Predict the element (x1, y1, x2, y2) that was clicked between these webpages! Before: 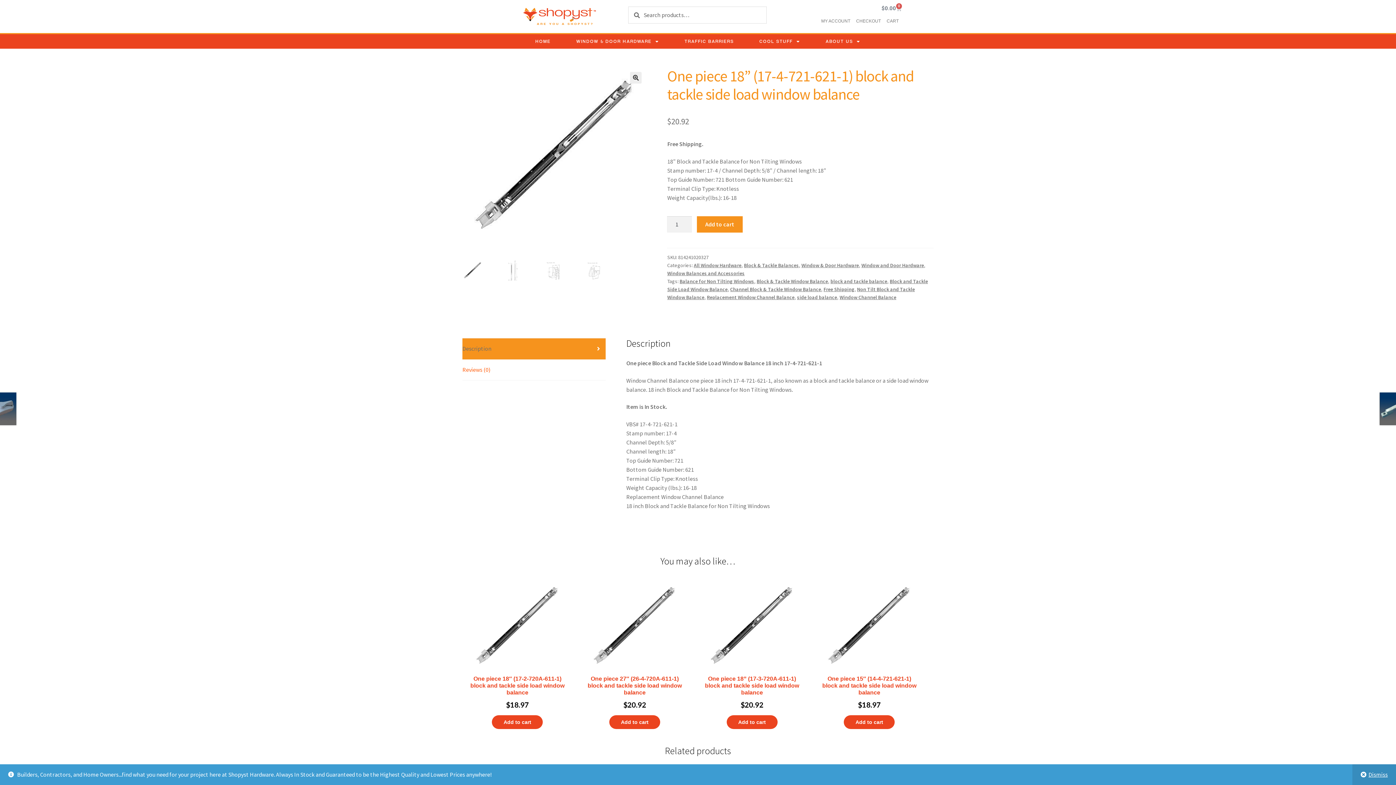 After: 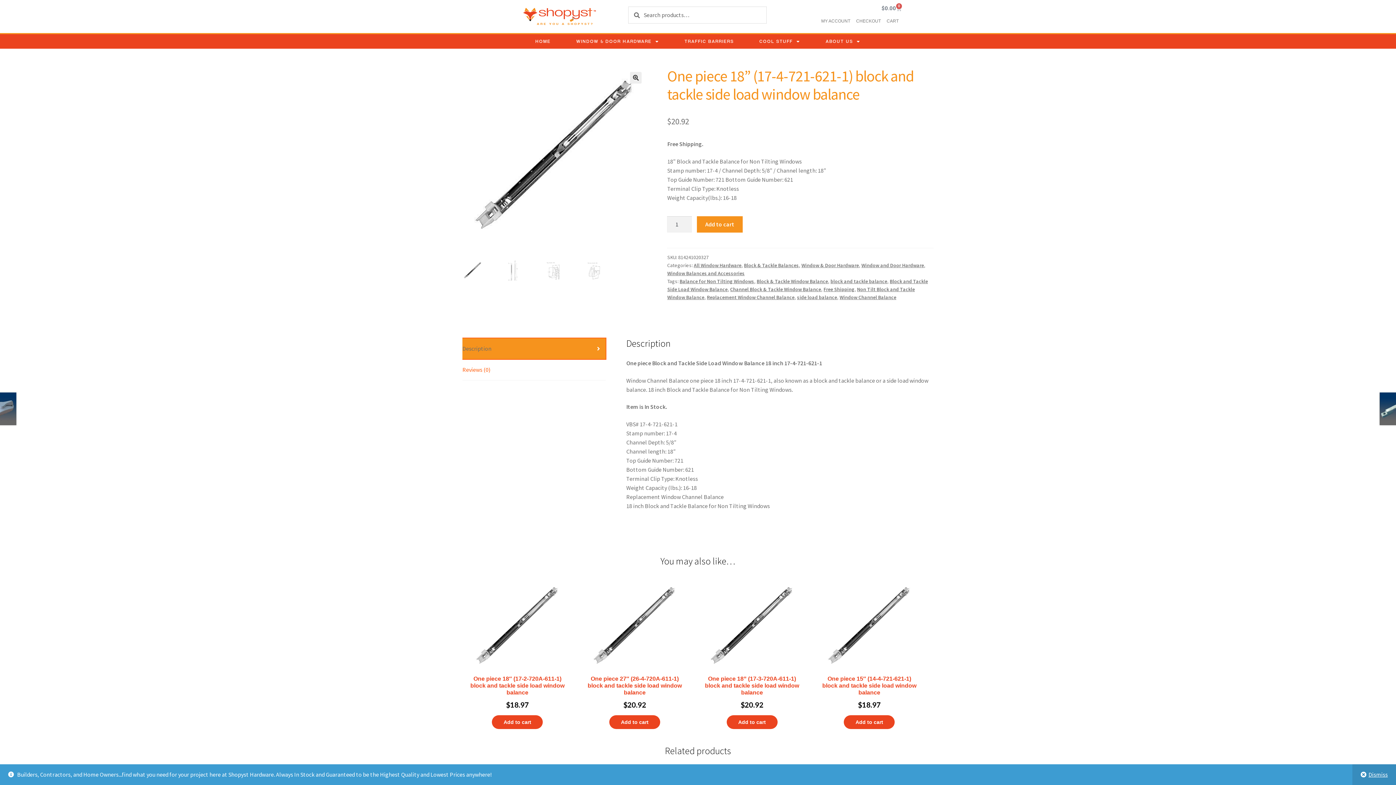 Action: bbox: (462, 338, 605, 359) label: Description